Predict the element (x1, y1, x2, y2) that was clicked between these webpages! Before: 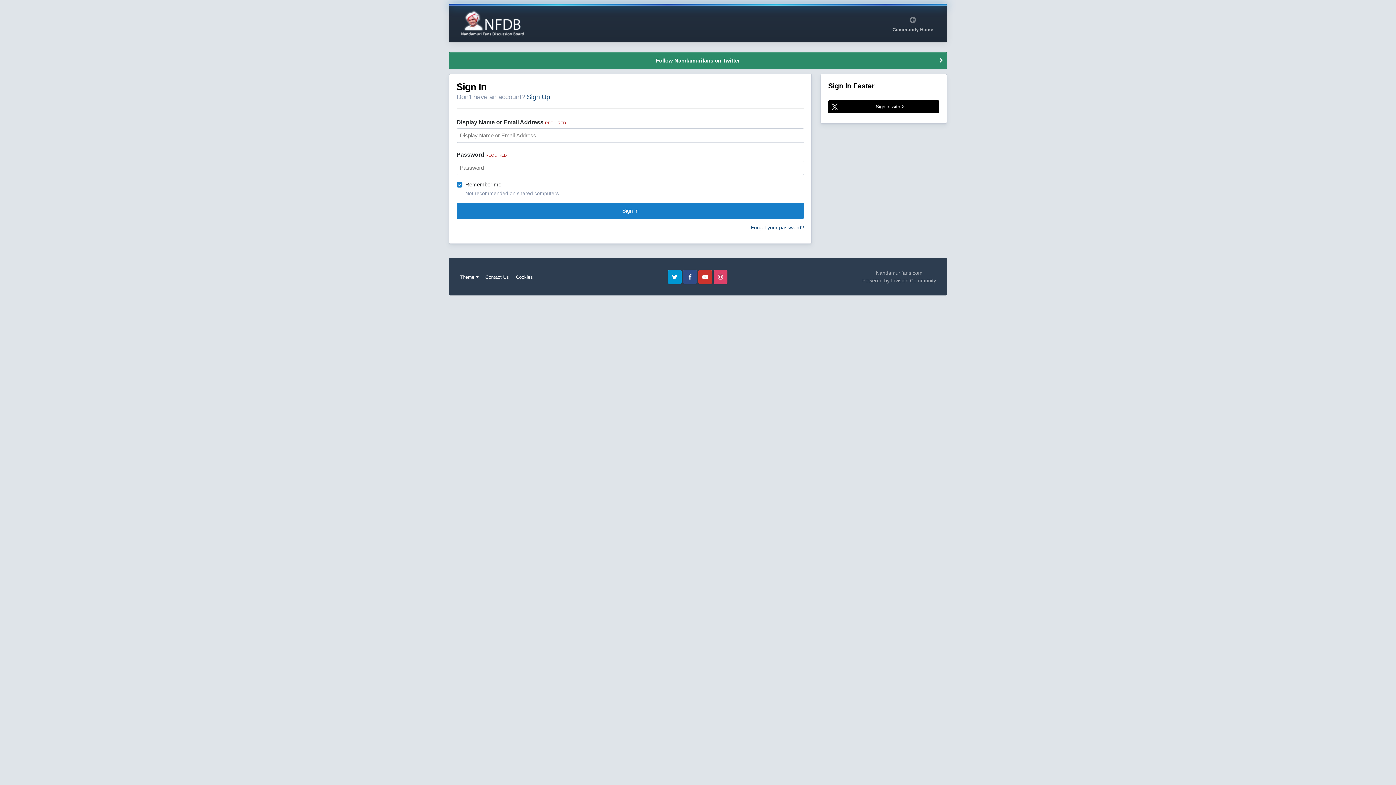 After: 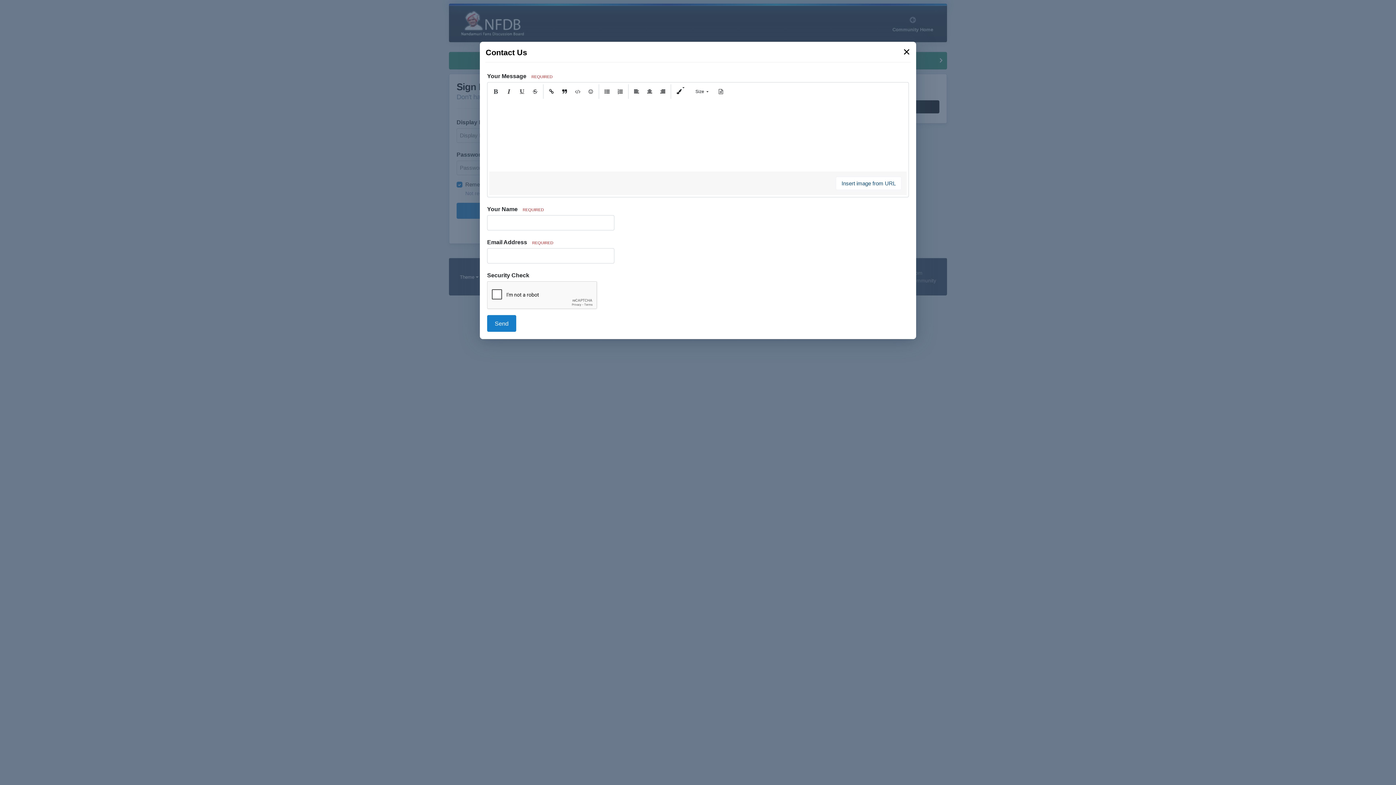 Action: bbox: (485, 274, 509, 280) label: Contact Us